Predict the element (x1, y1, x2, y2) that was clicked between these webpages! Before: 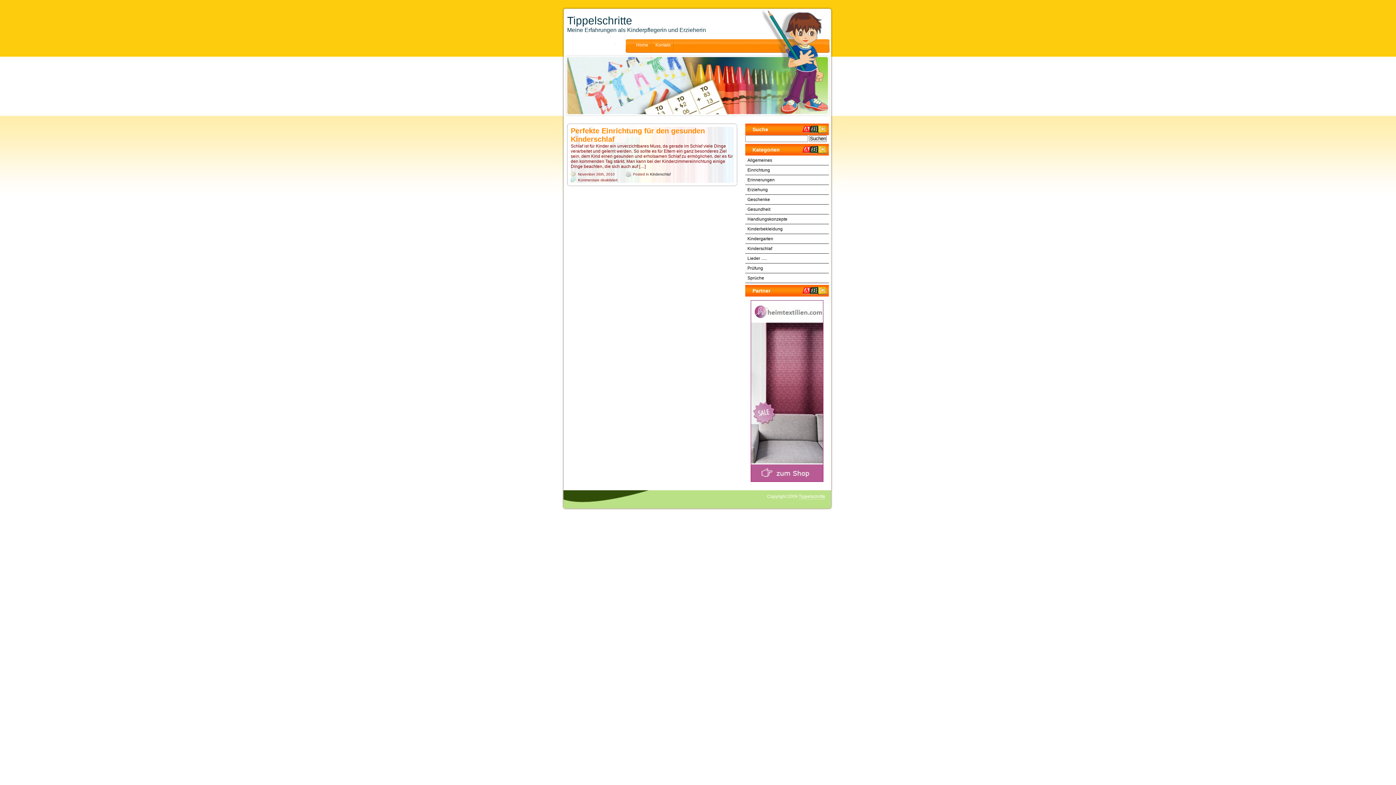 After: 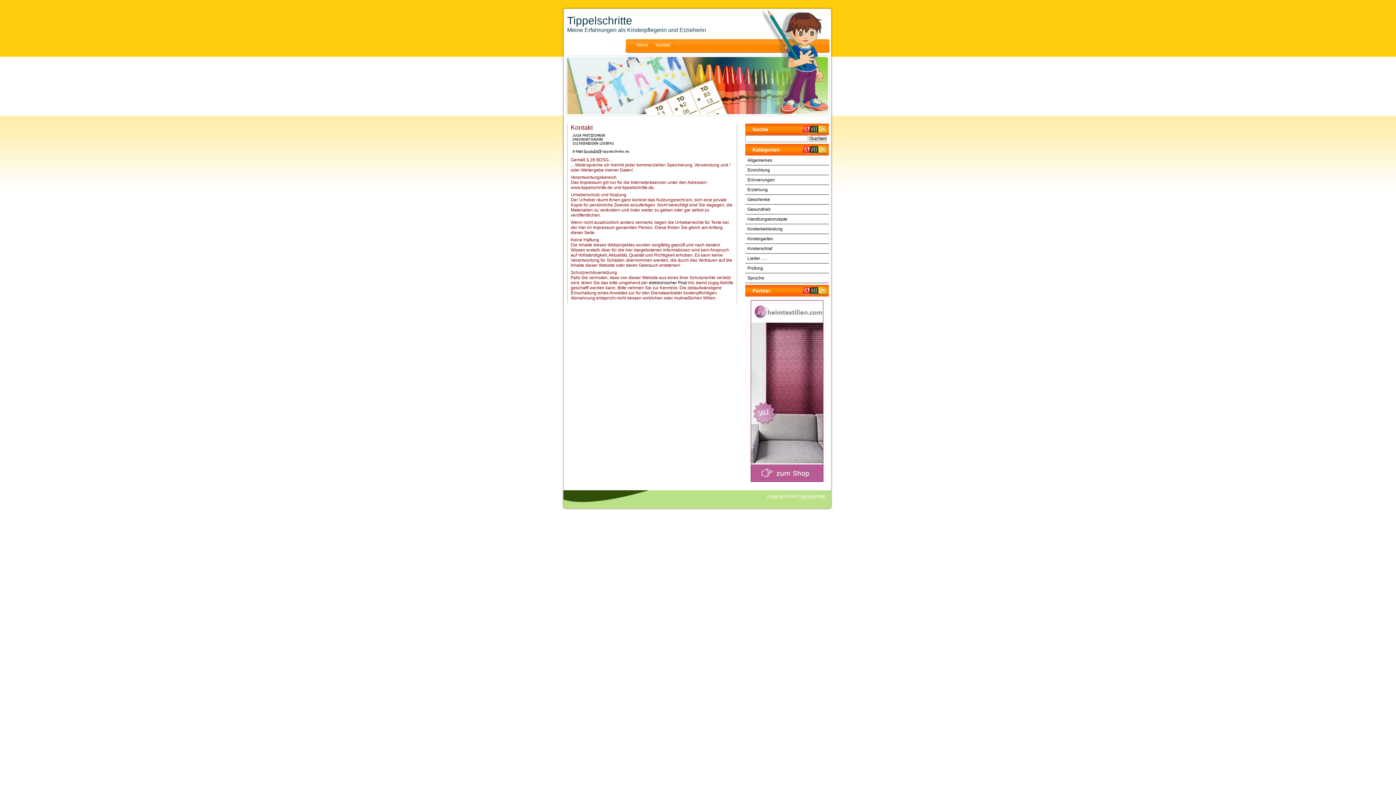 Action: bbox: (652, 41, 674, 48) label: Kontakt